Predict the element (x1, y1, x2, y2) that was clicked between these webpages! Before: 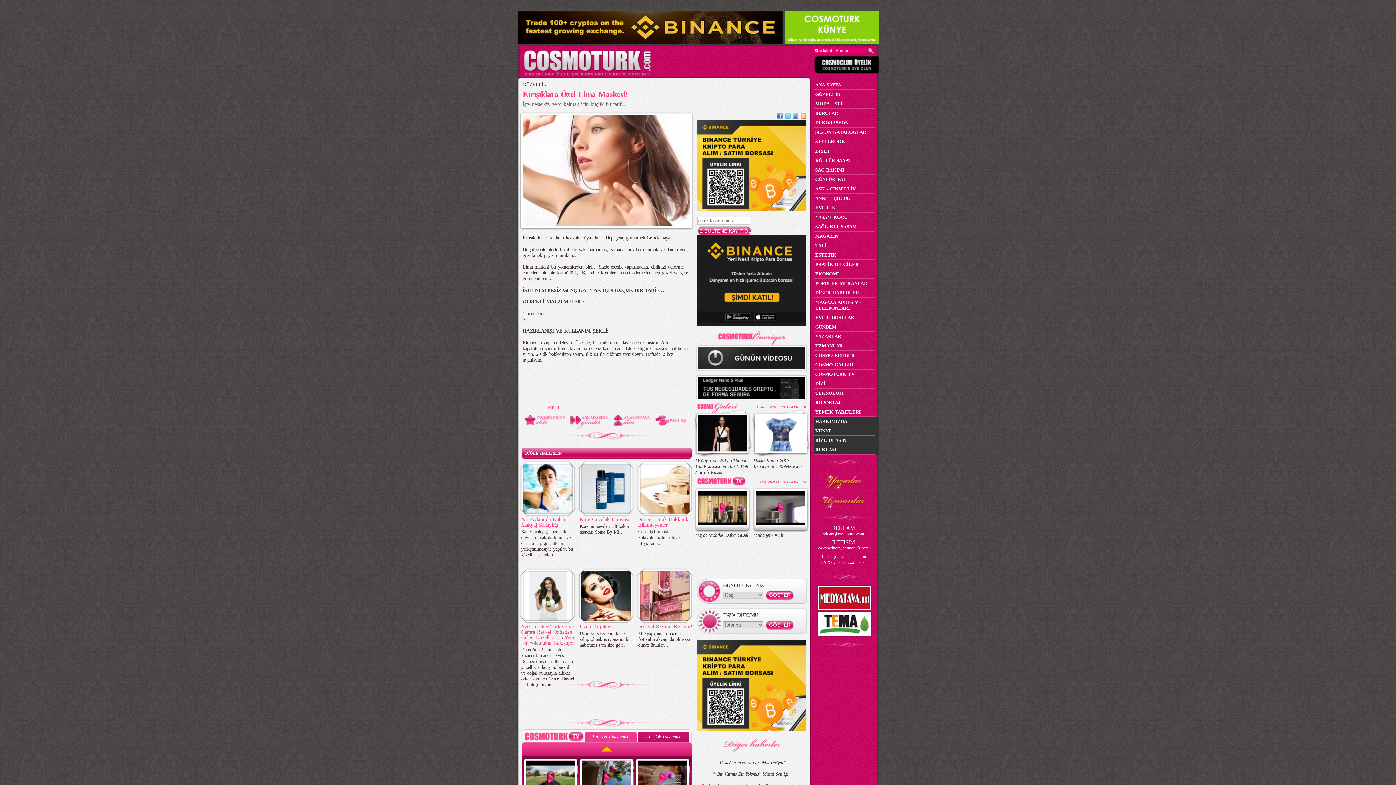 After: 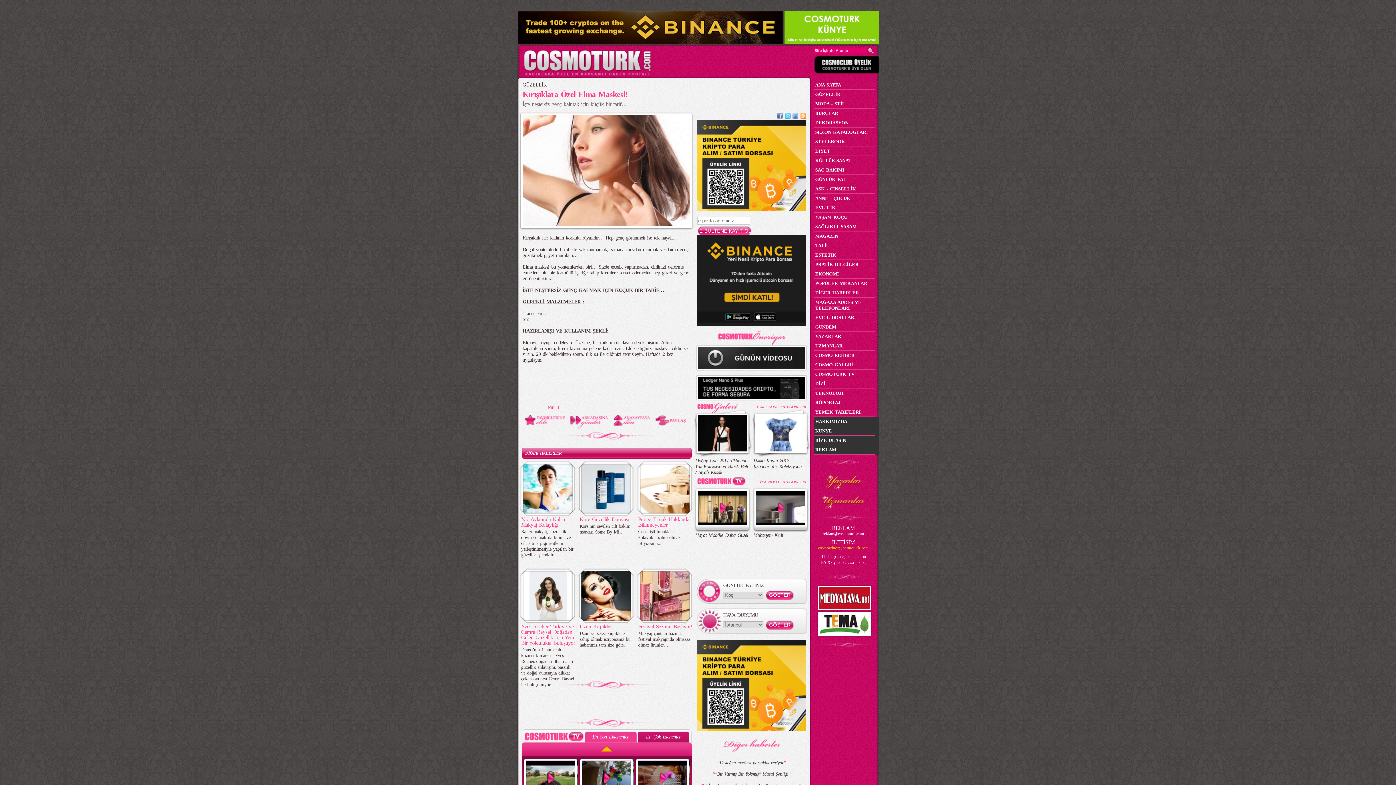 Action: label: cosmoeditor@cosmoturk.com bbox: (818, 545, 868, 550)